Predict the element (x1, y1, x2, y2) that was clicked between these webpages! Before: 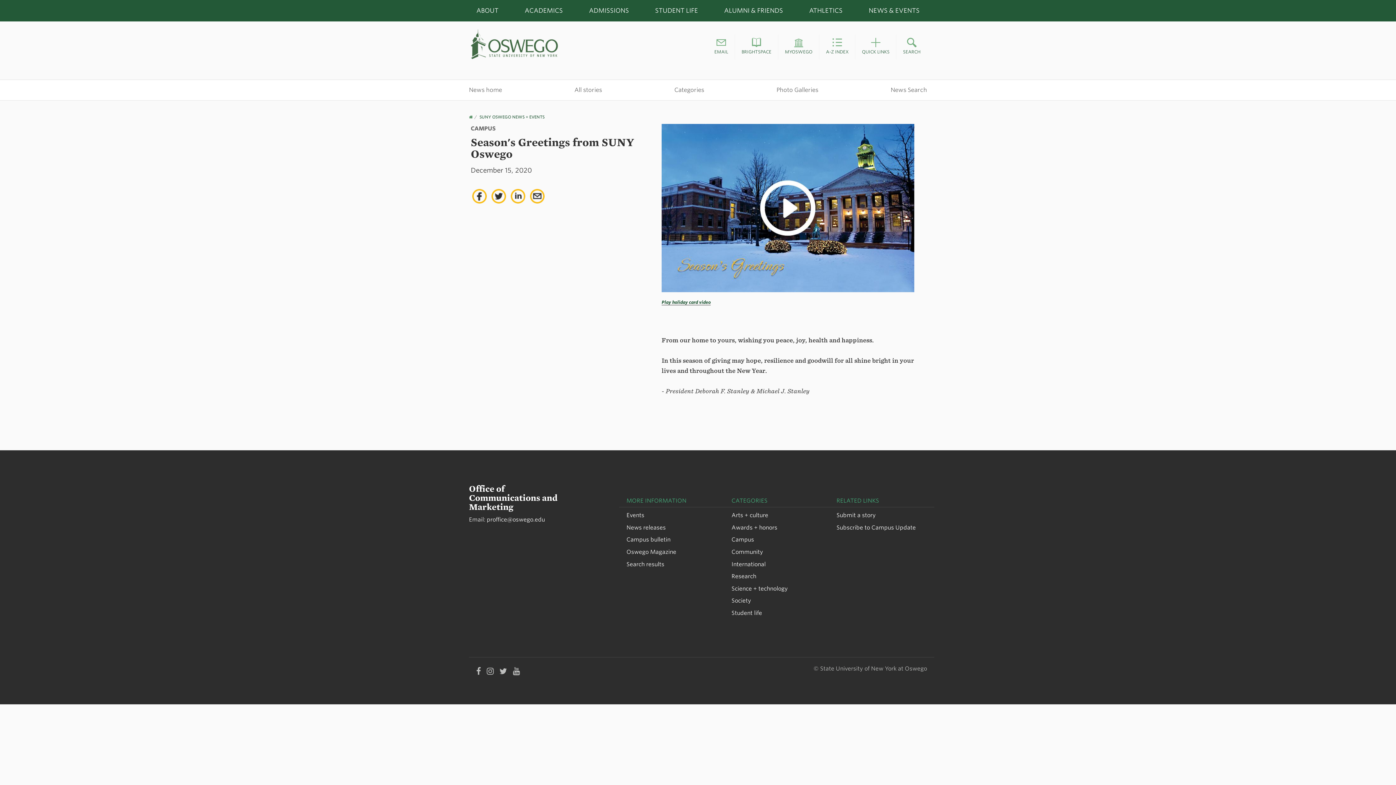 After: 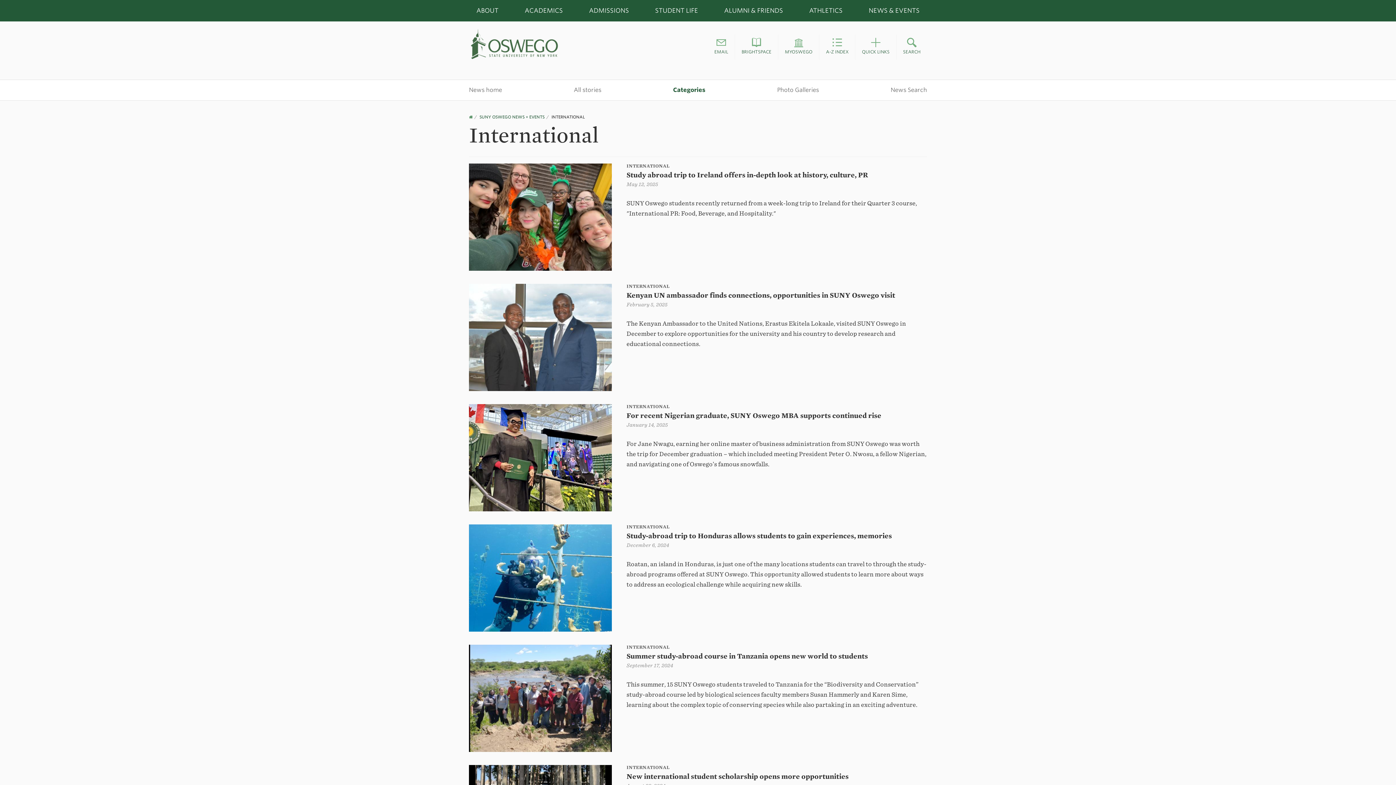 Action: bbox: (731, 560, 765, 567) label: International